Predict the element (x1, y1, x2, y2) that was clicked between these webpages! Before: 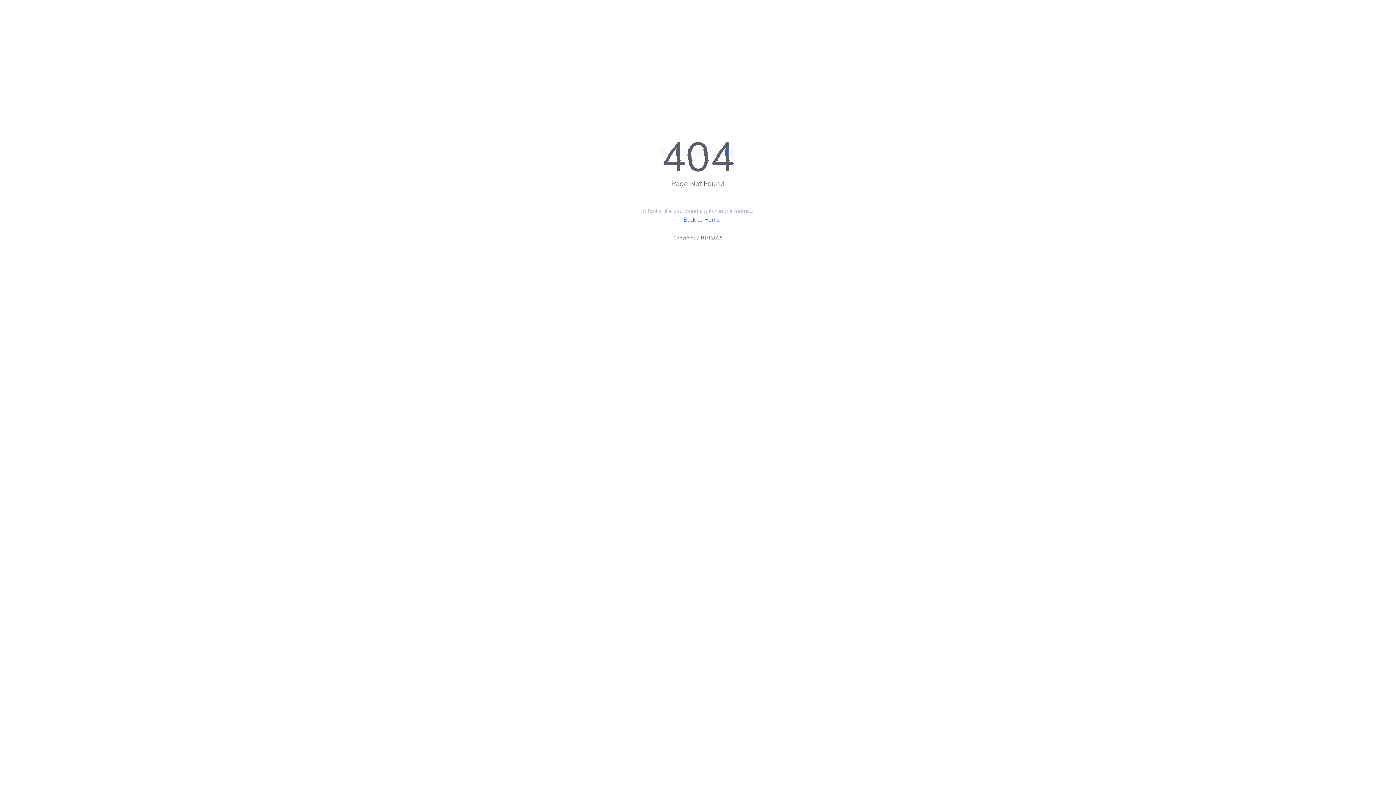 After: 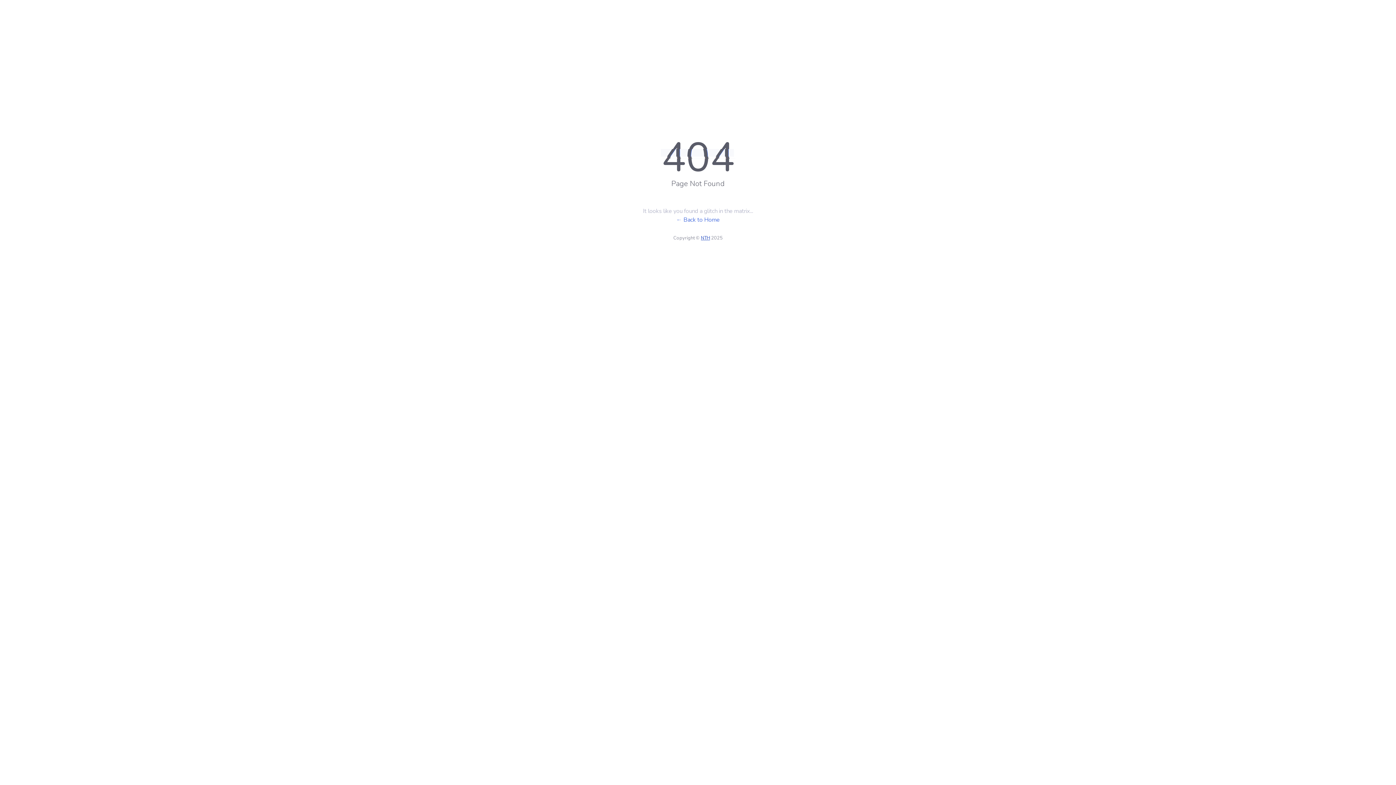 Action: bbox: (701, 234, 710, 241) label: NTH